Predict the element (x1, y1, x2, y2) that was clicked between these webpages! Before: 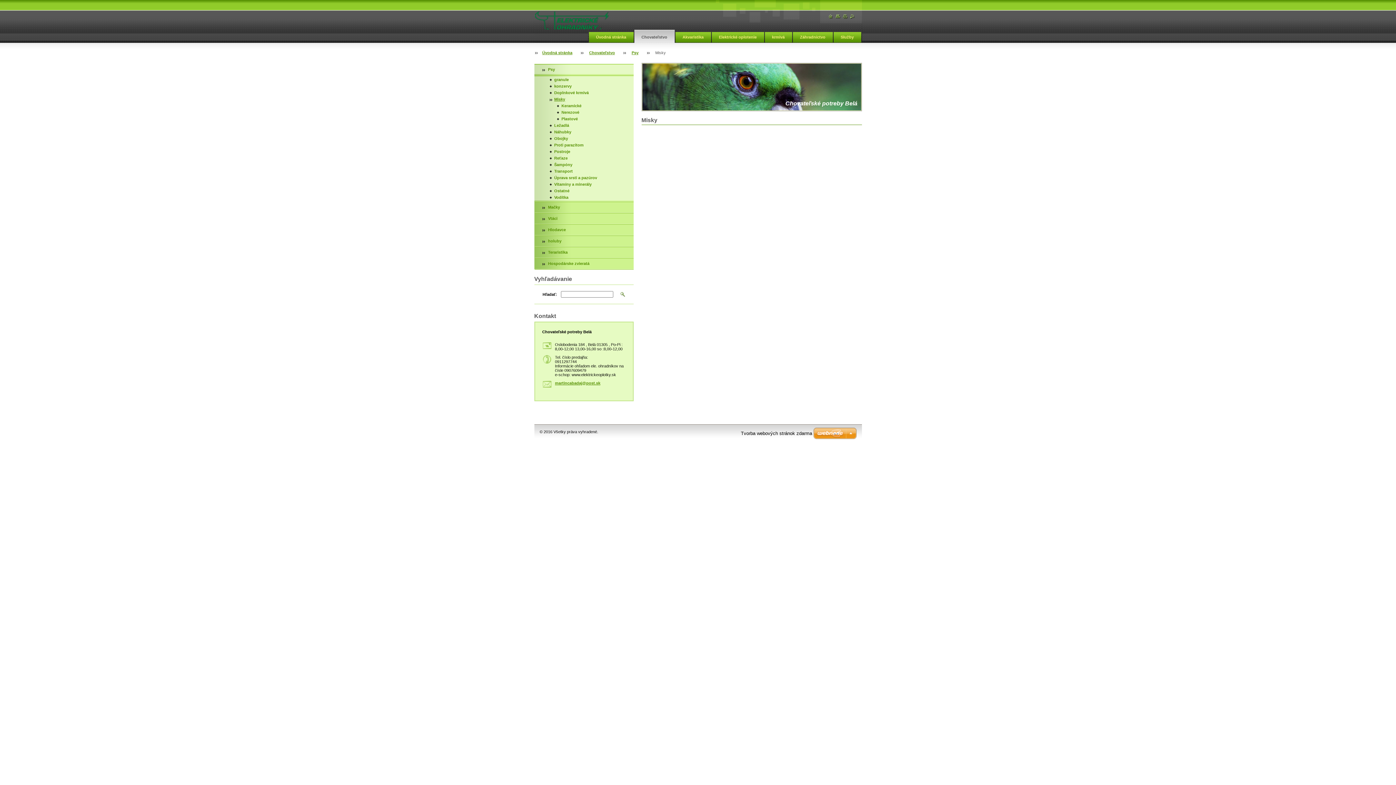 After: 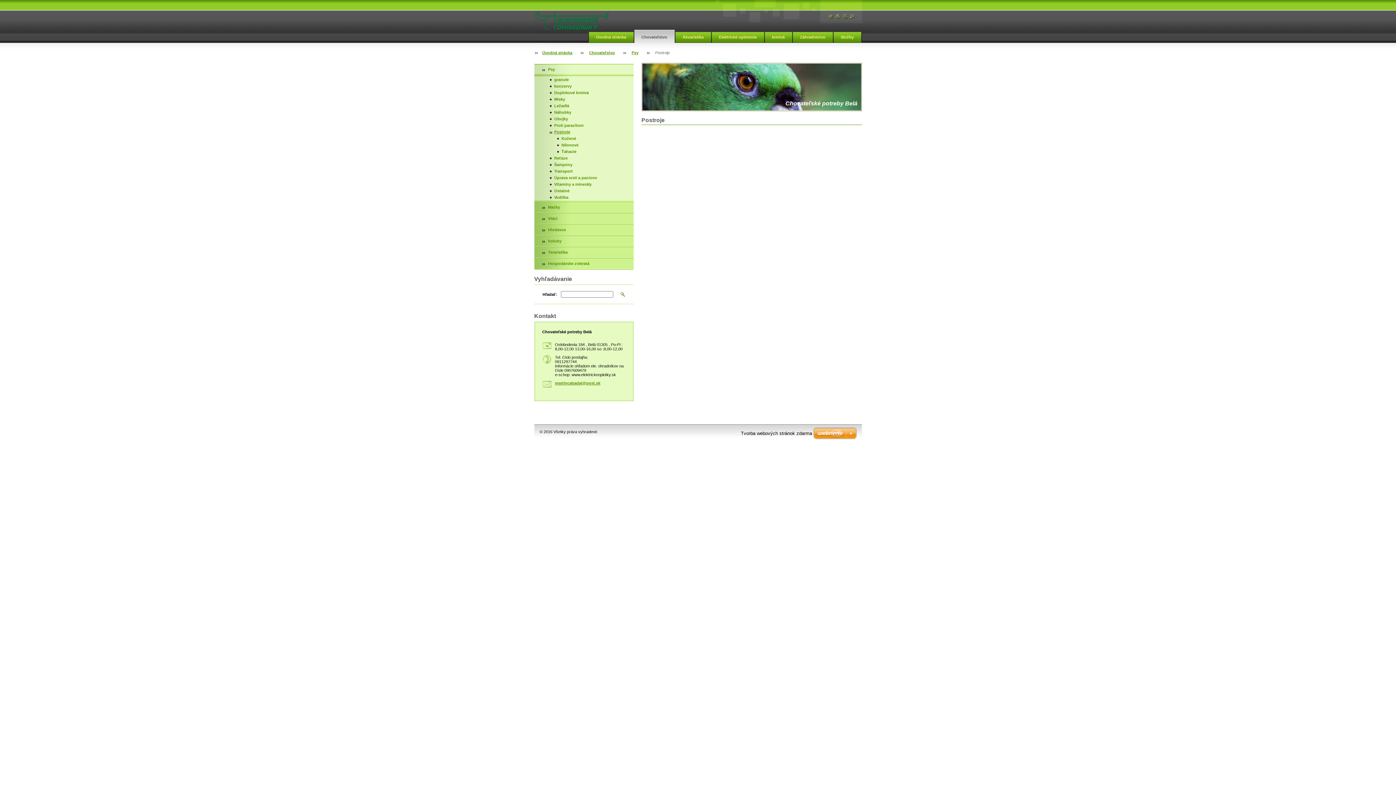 Action: bbox: (534, 148, 633, 154) label: Postroje